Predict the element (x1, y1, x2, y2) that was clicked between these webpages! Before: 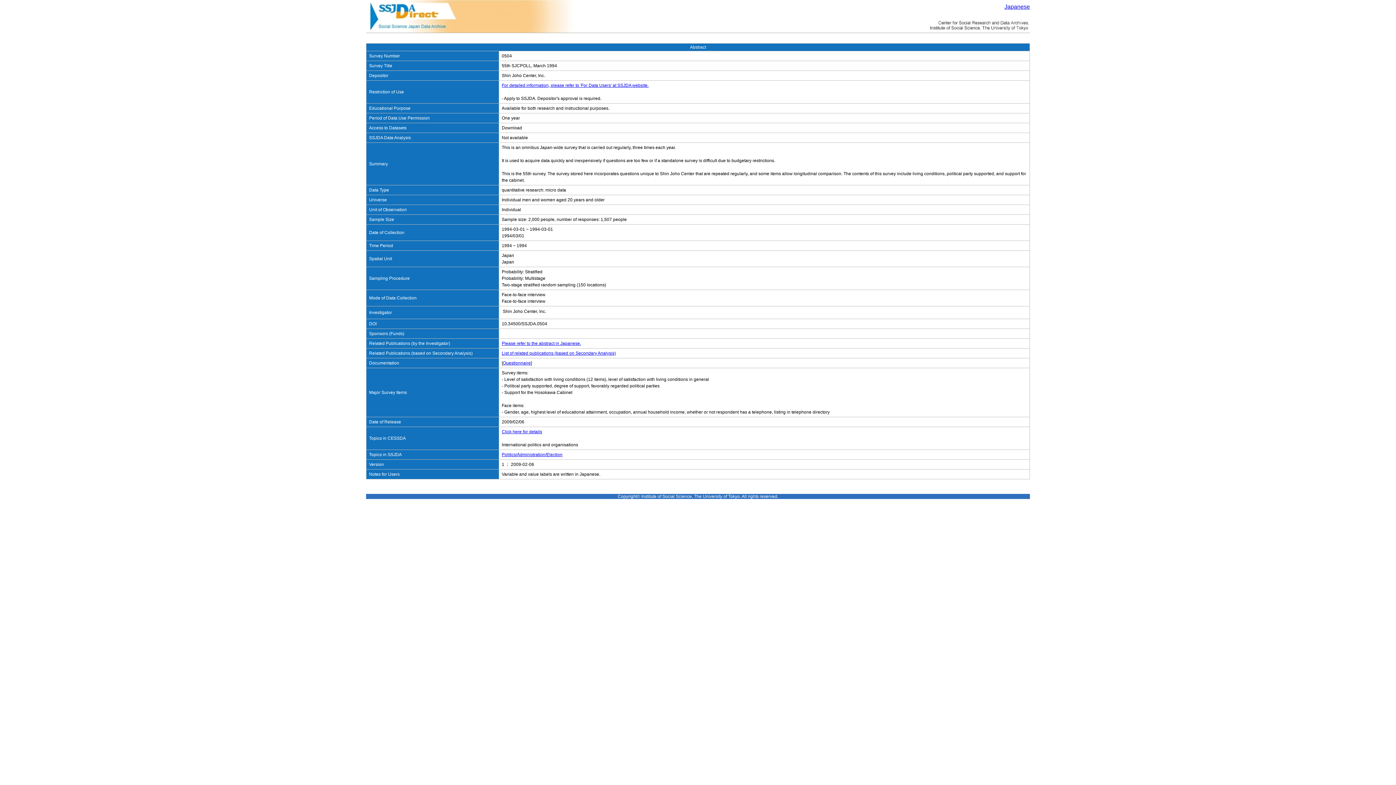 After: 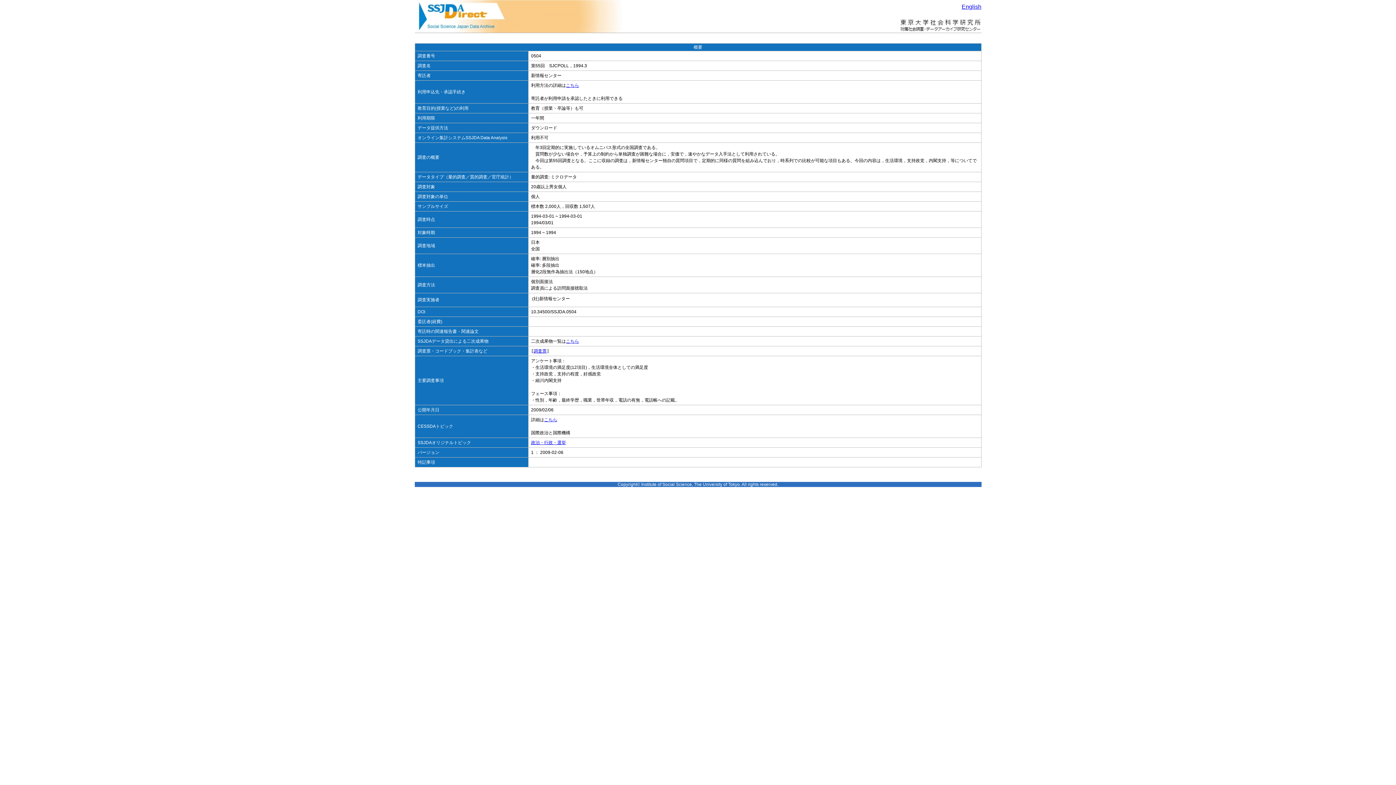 Action: bbox: (1004, 3, 1030, 9) label: Japanese